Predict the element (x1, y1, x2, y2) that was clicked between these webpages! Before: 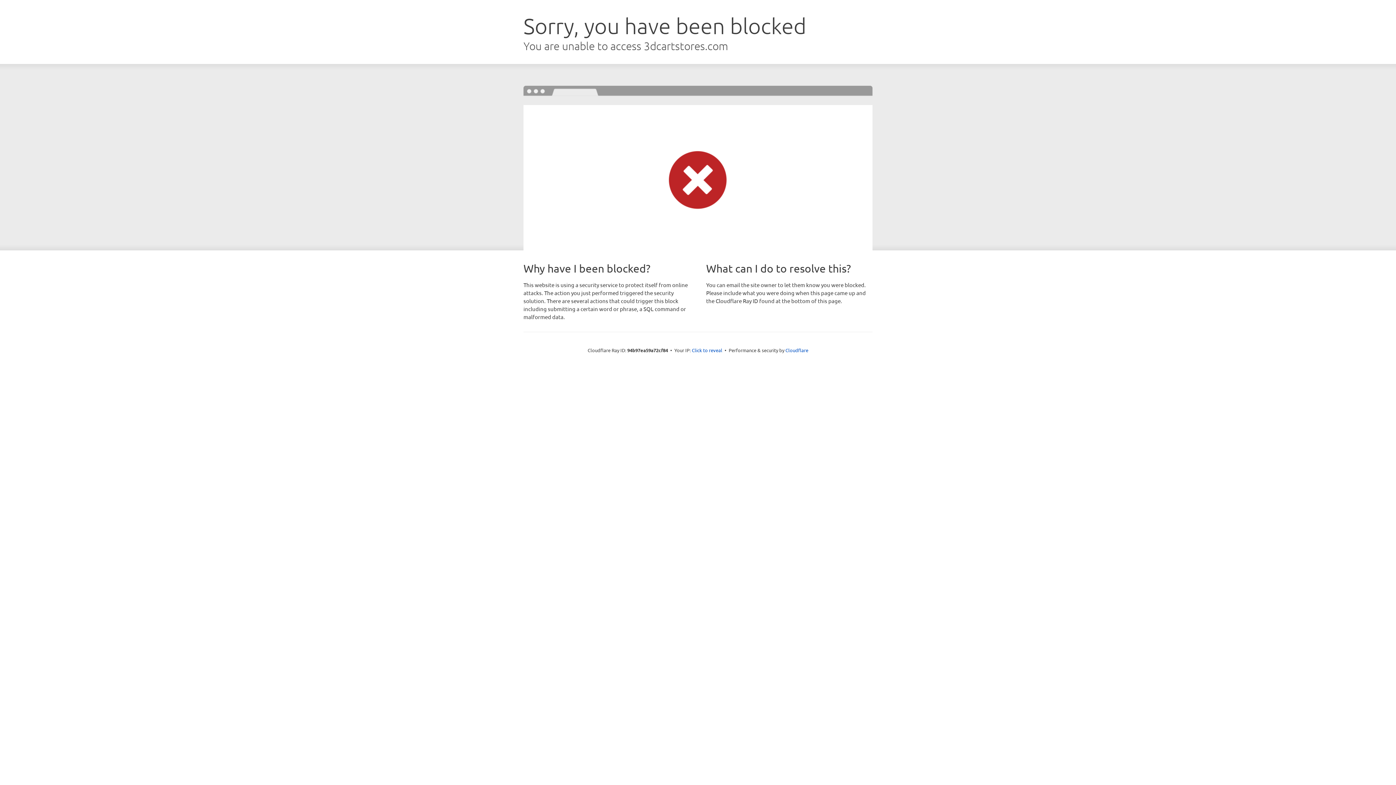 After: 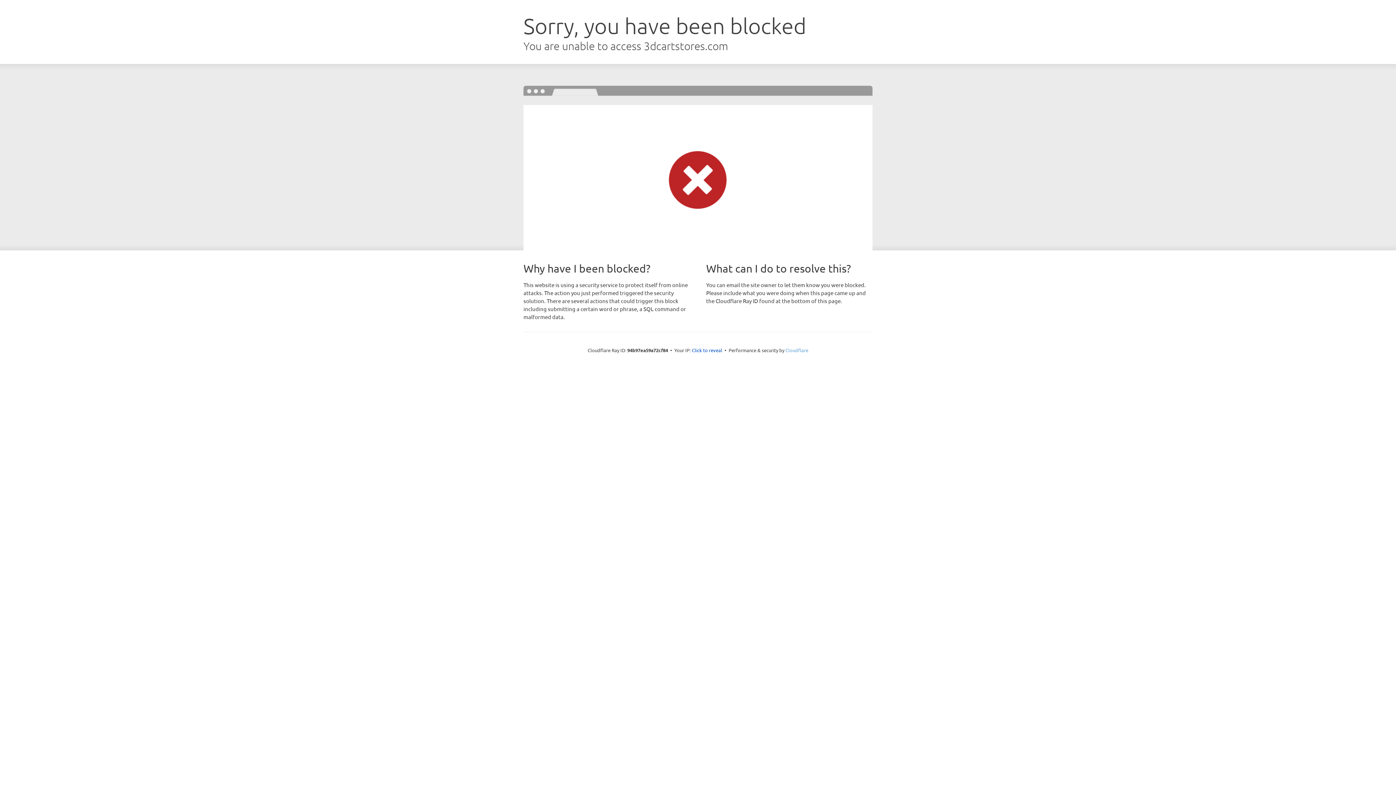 Action: label: Cloudflare bbox: (785, 347, 808, 353)